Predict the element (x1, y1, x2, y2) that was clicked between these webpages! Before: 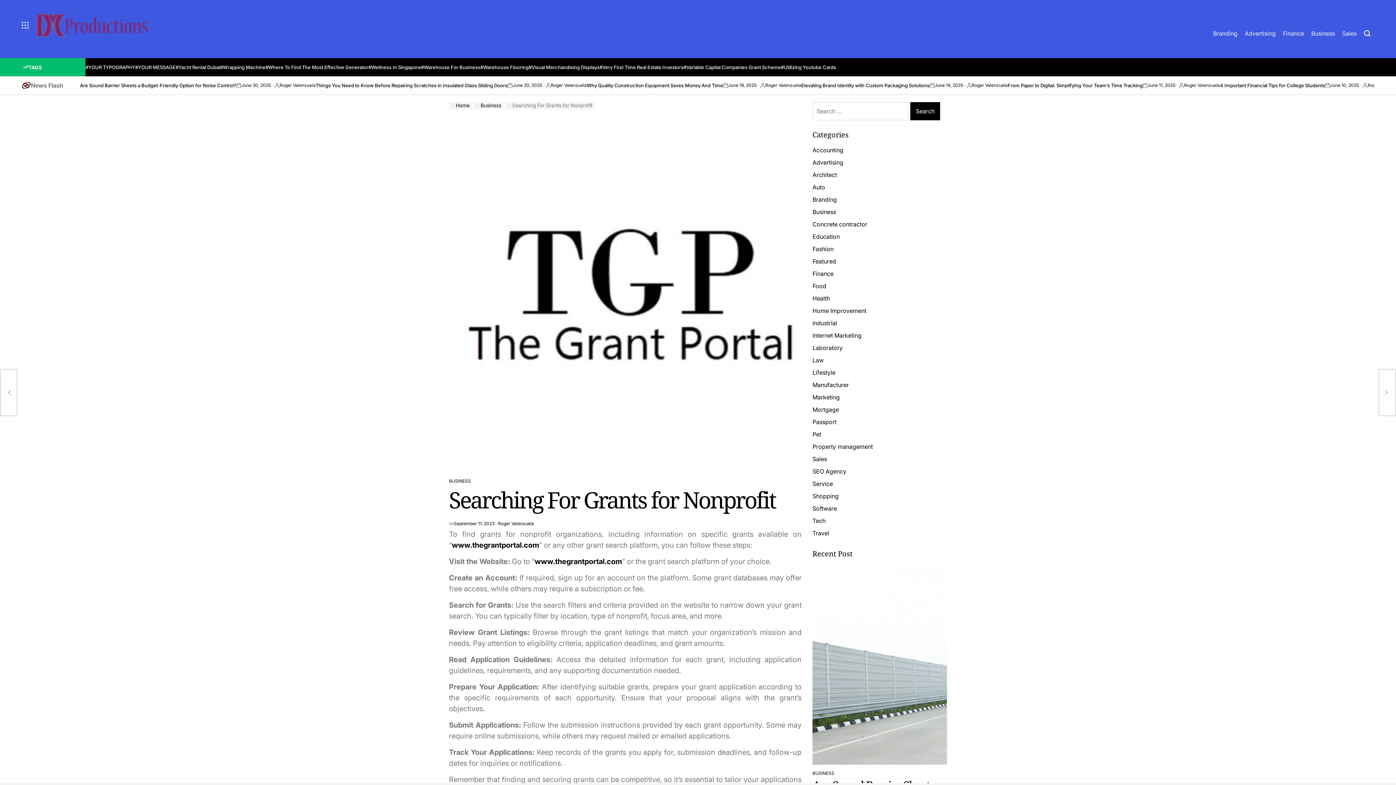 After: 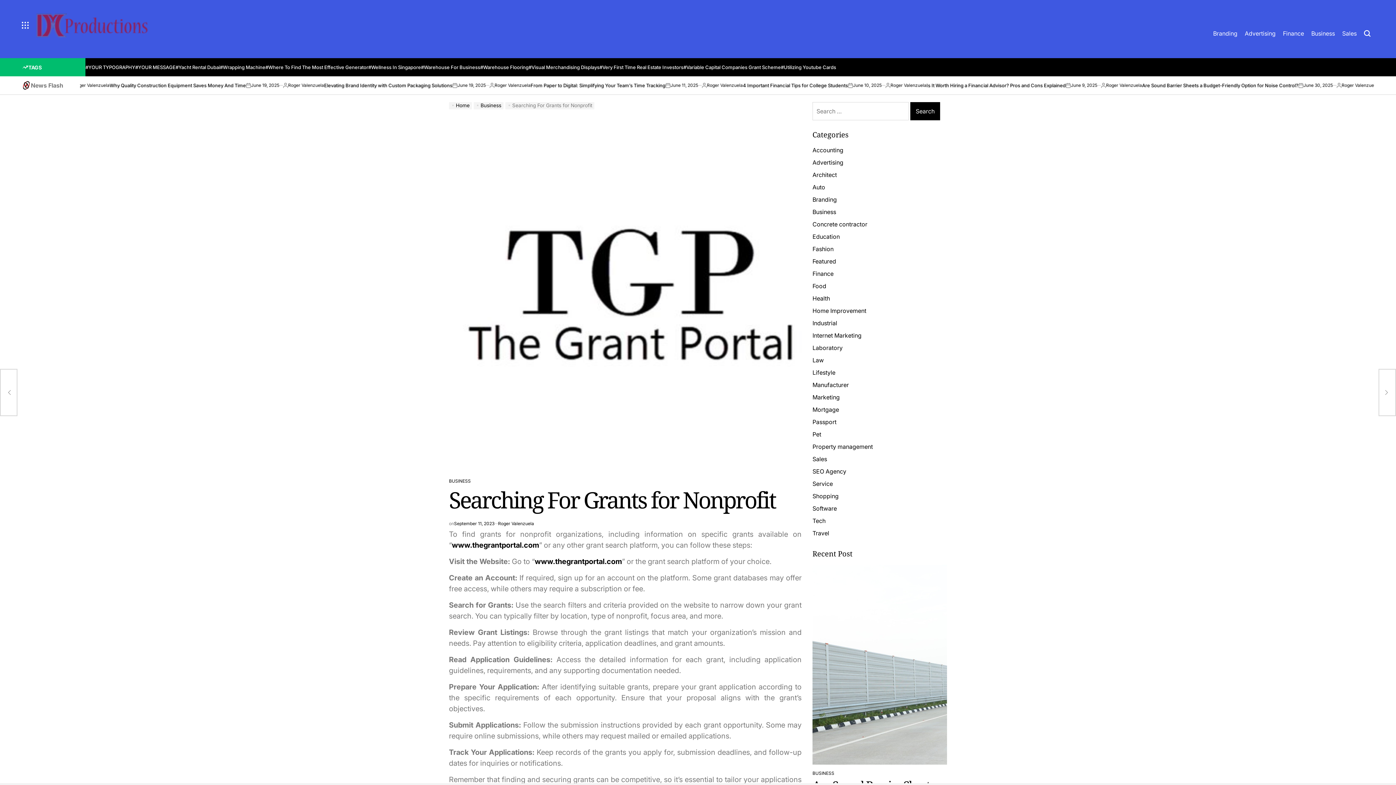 Action: label: September 11, 2023 bbox: (454, 520, 494, 527)